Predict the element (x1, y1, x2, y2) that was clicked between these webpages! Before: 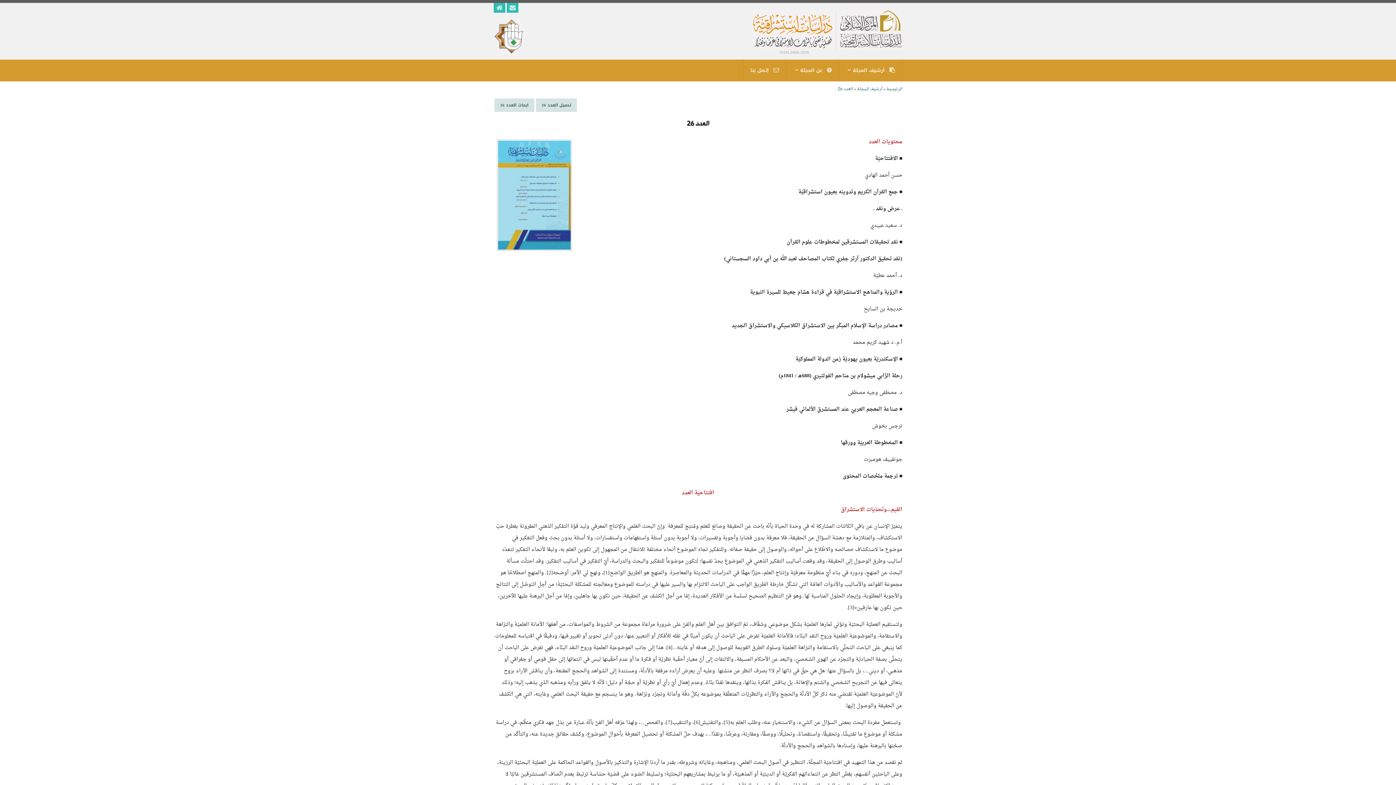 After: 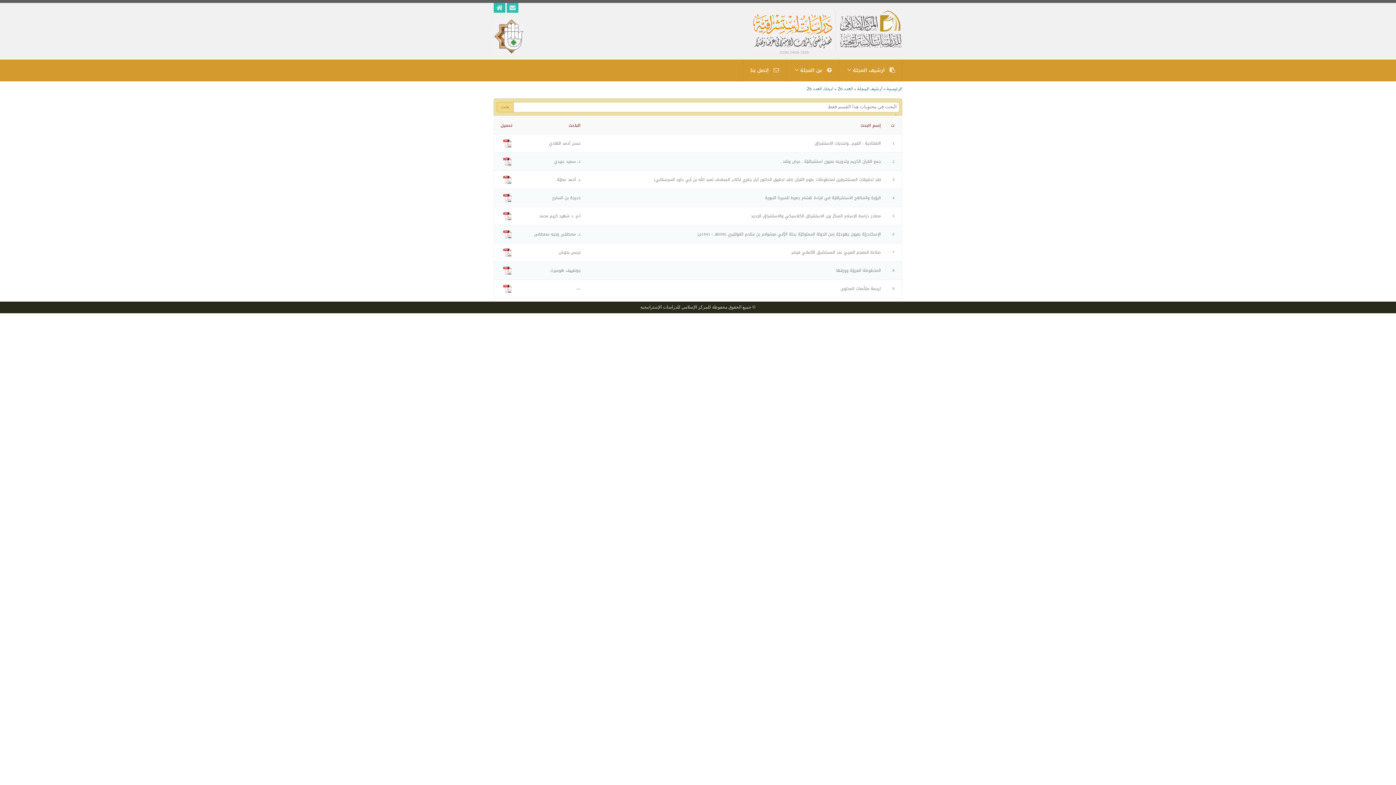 Action: bbox: (494, 98, 534, 112) label: ابحاث العدد 26